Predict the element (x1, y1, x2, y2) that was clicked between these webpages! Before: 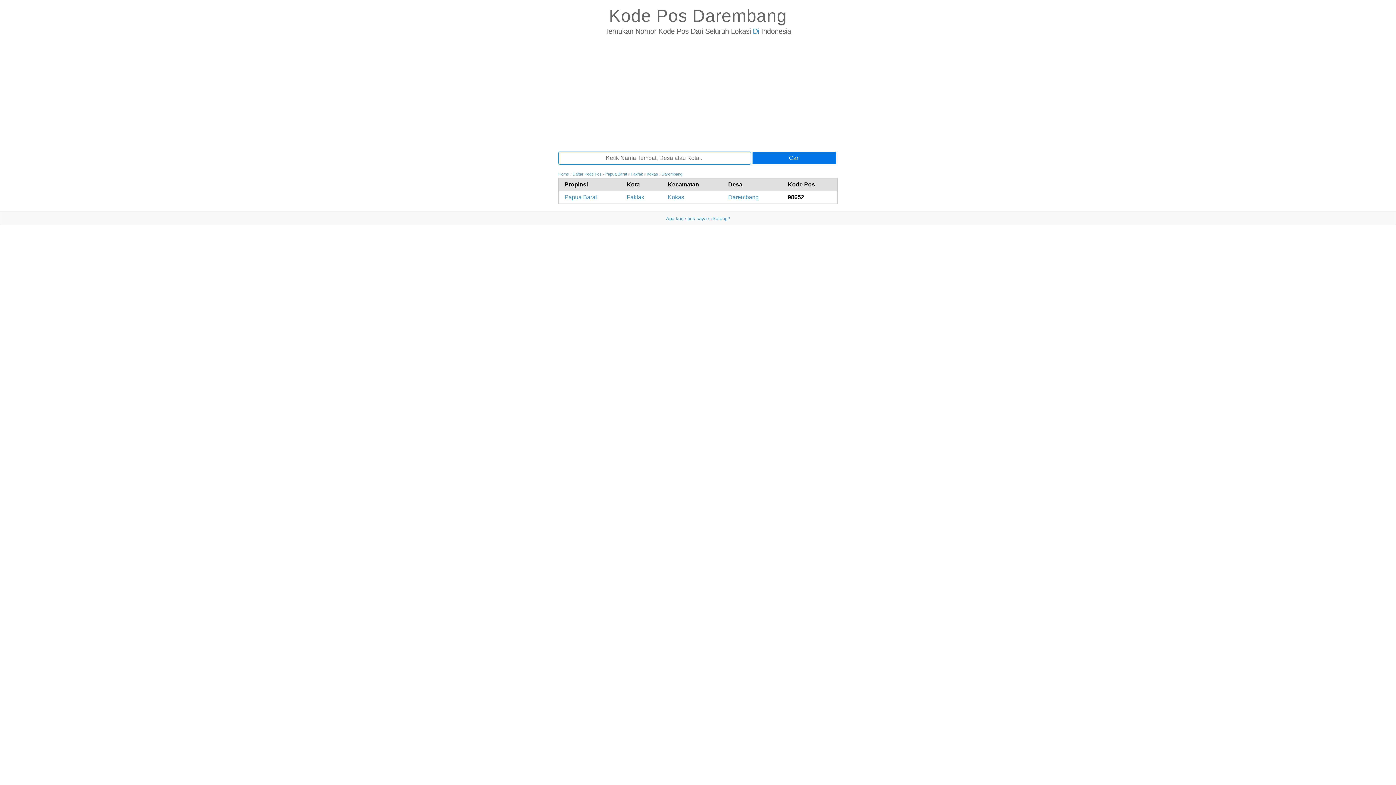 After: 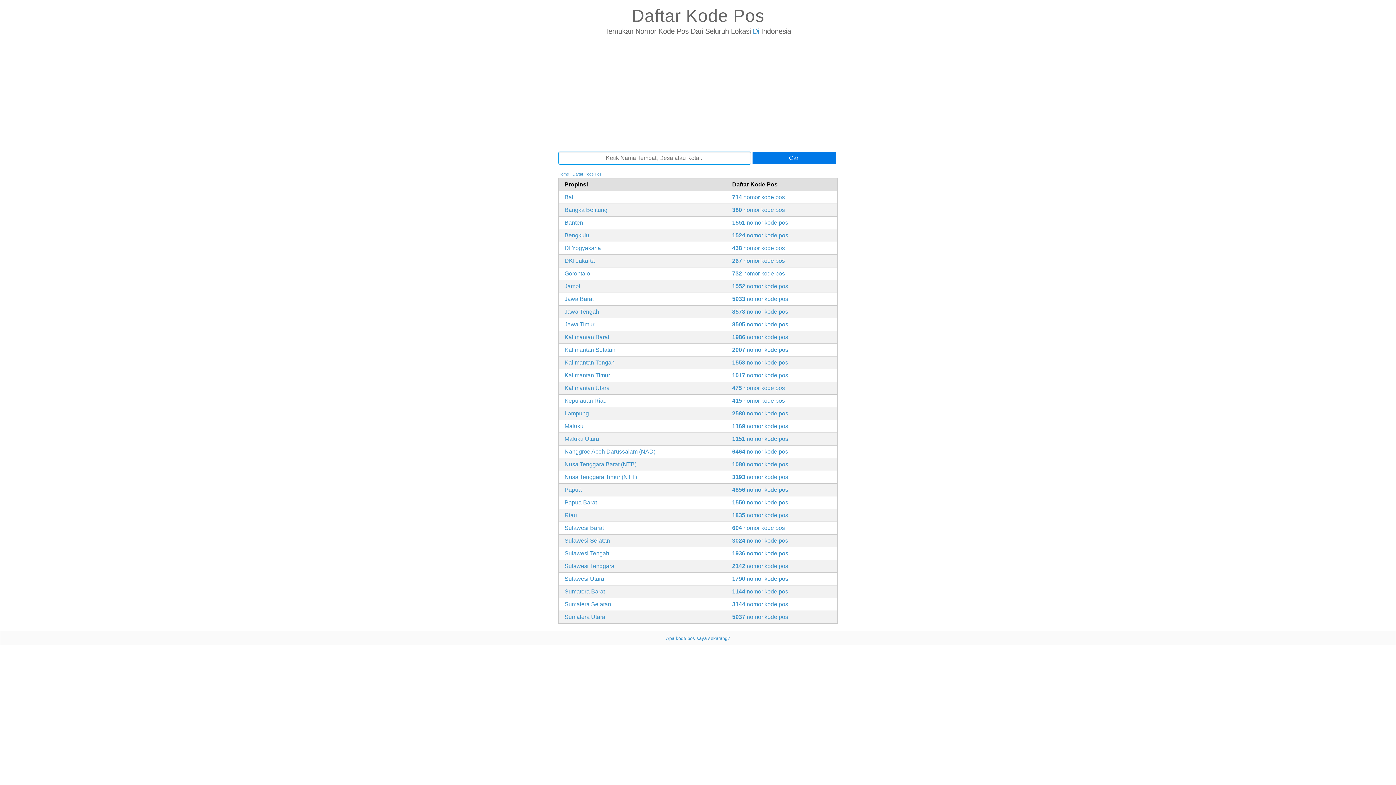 Action: bbox: (753, 27, 759, 35) label: Di